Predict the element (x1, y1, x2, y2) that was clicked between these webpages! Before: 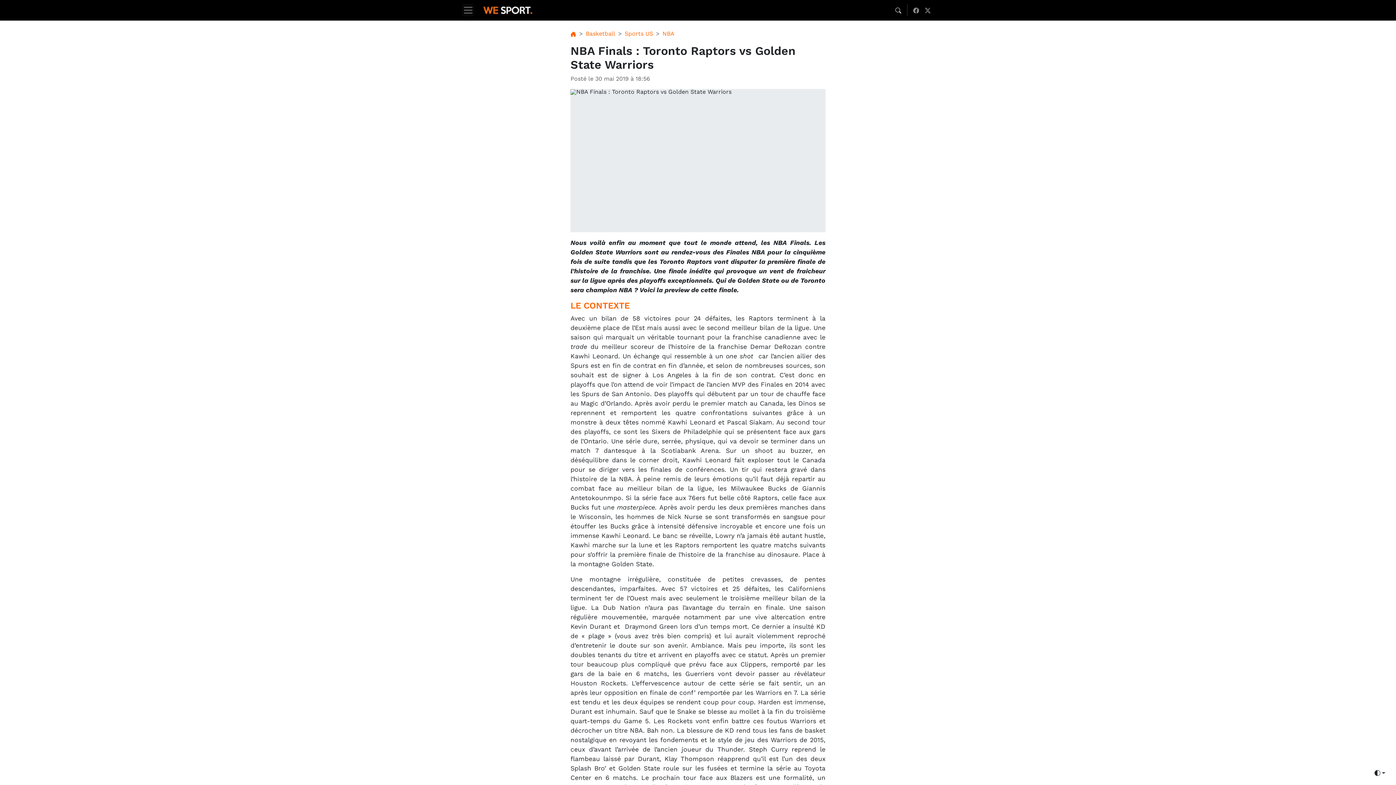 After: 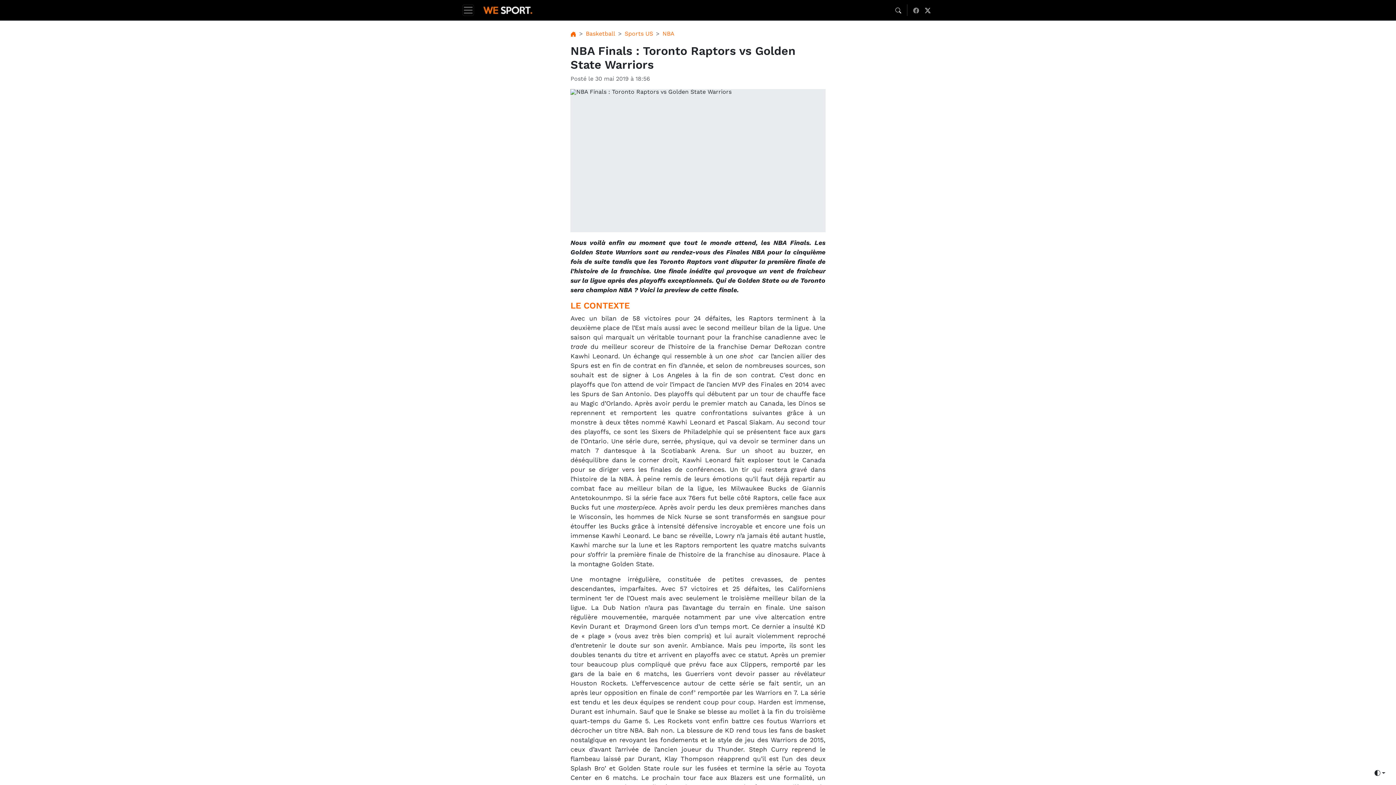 Action: bbox: (922, 2, 933, 17) label: Twitter